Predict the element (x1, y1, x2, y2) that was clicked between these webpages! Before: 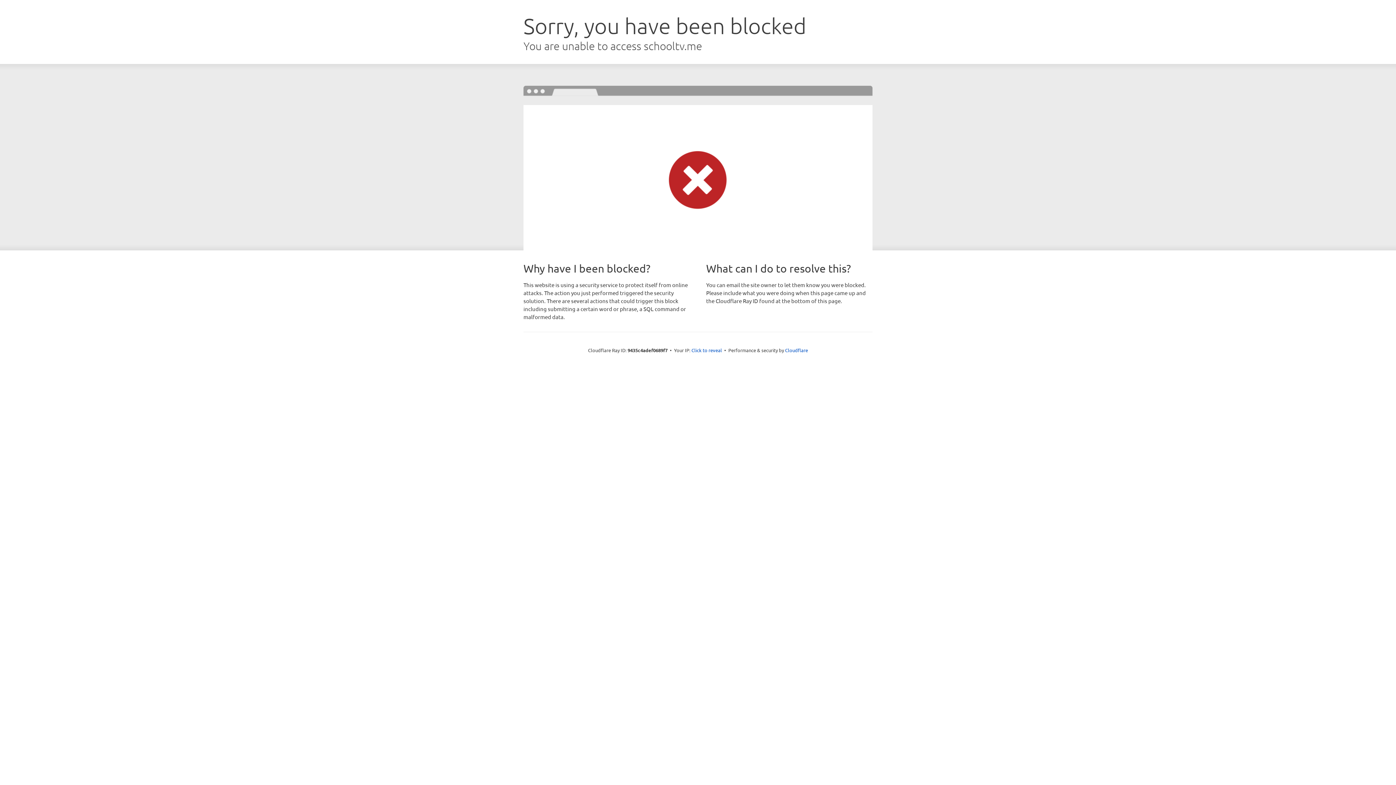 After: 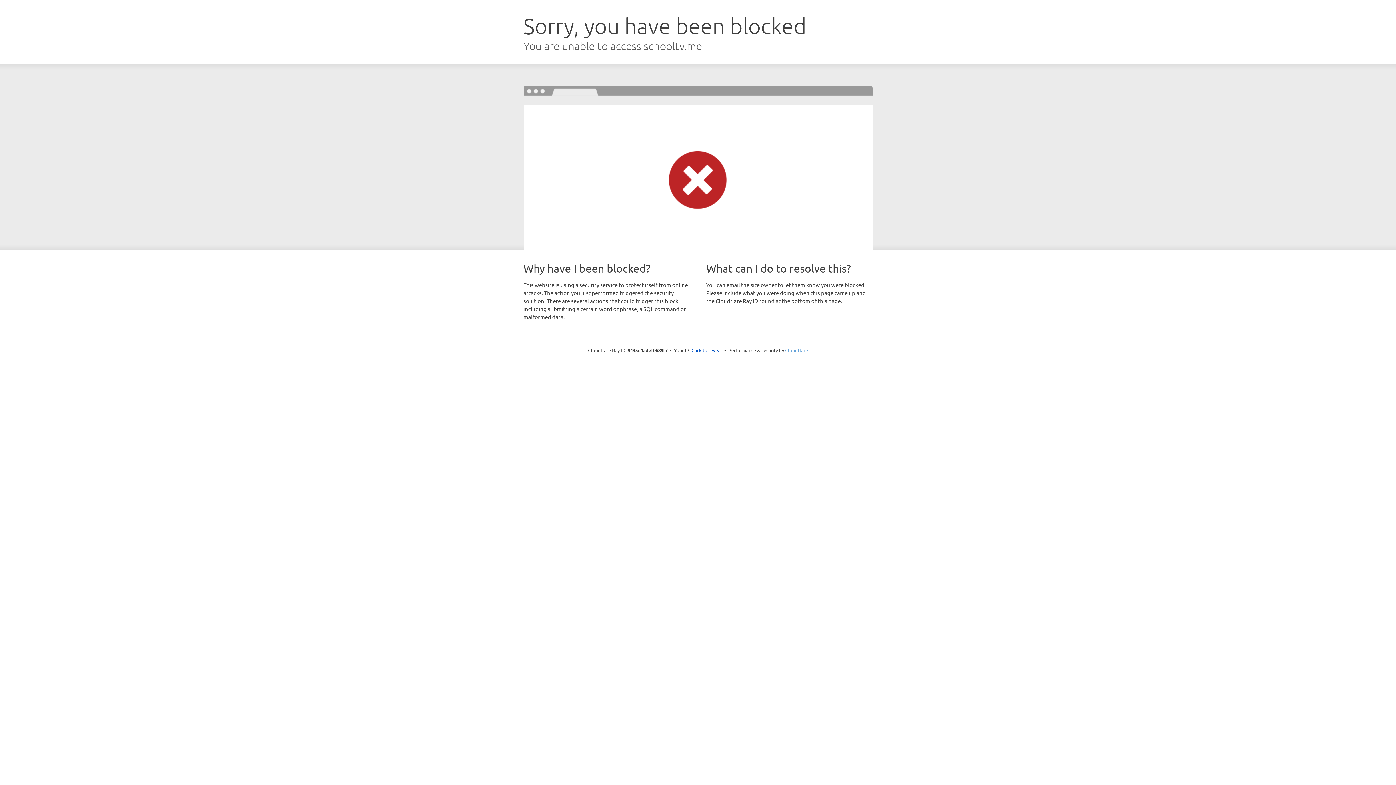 Action: label: Cloudflare bbox: (785, 347, 808, 353)